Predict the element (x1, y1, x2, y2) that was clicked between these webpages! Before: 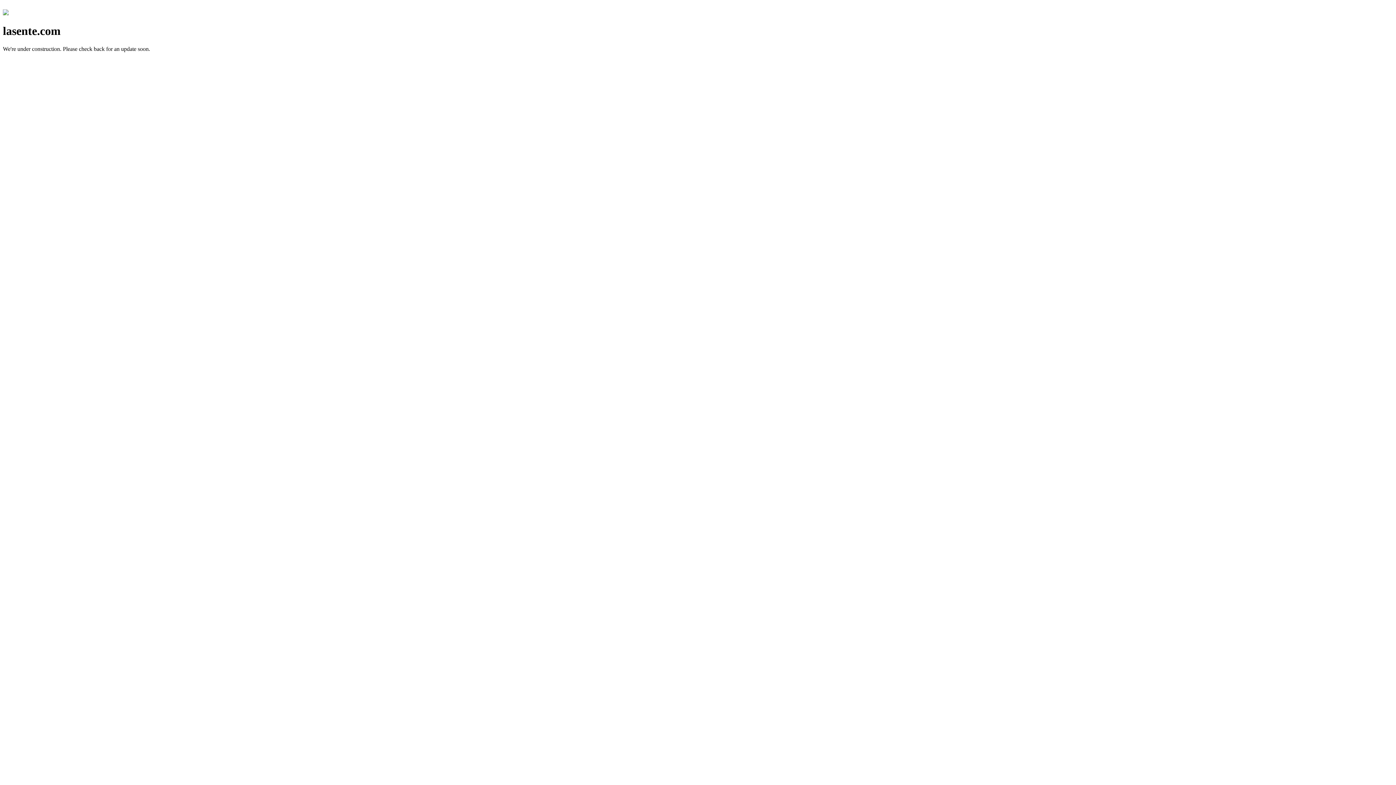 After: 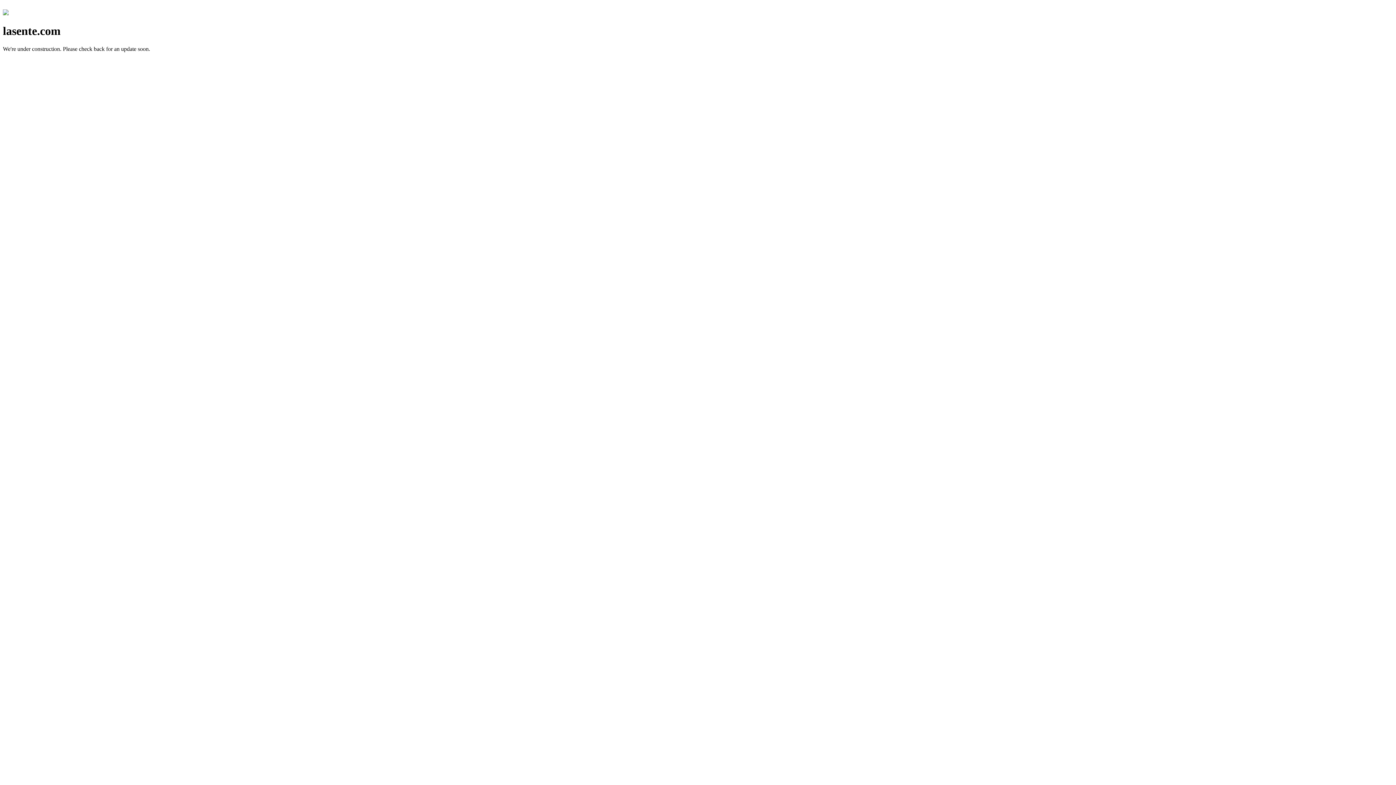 Action: bbox: (2, 10, 8, 16)